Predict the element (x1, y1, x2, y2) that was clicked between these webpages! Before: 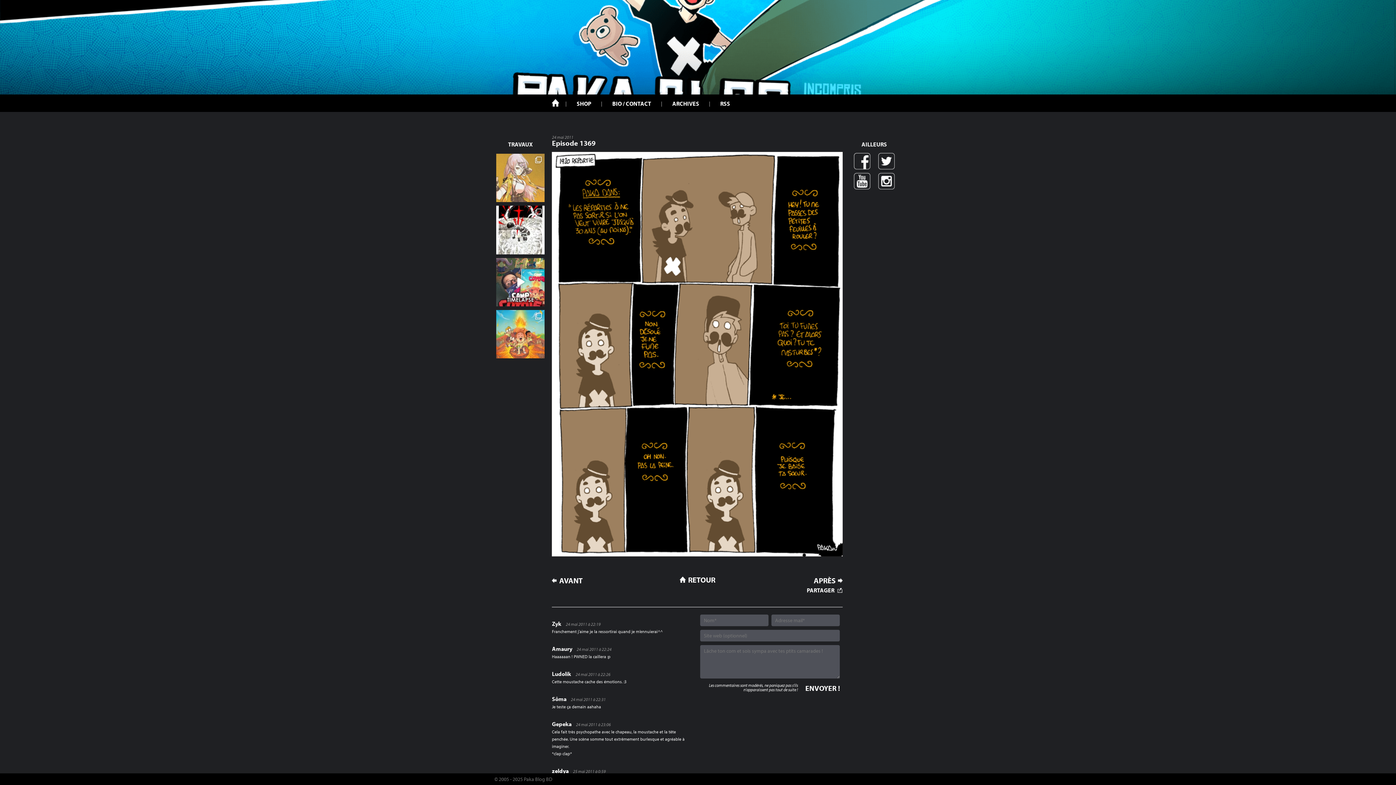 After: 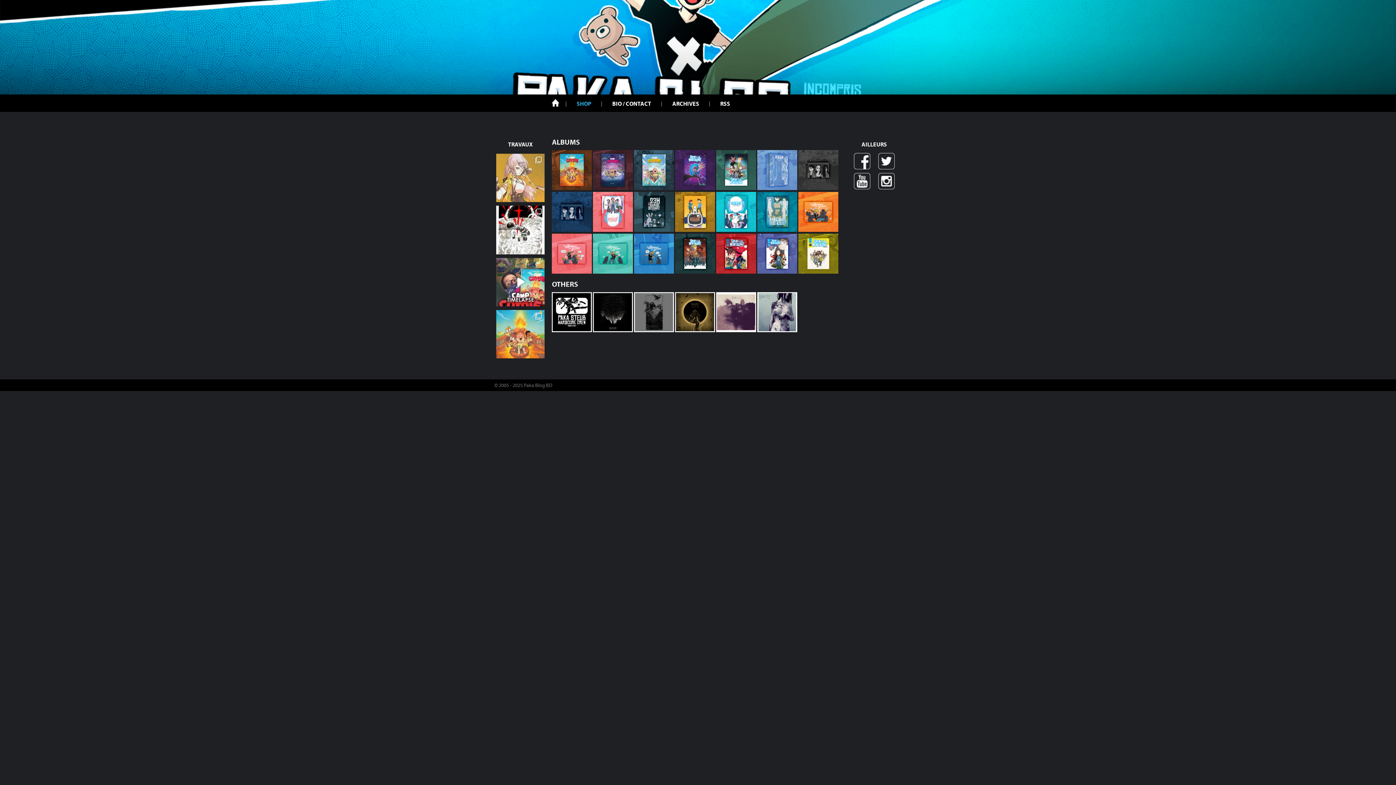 Action: label: SHOP bbox: (569, 94, 598, 112)